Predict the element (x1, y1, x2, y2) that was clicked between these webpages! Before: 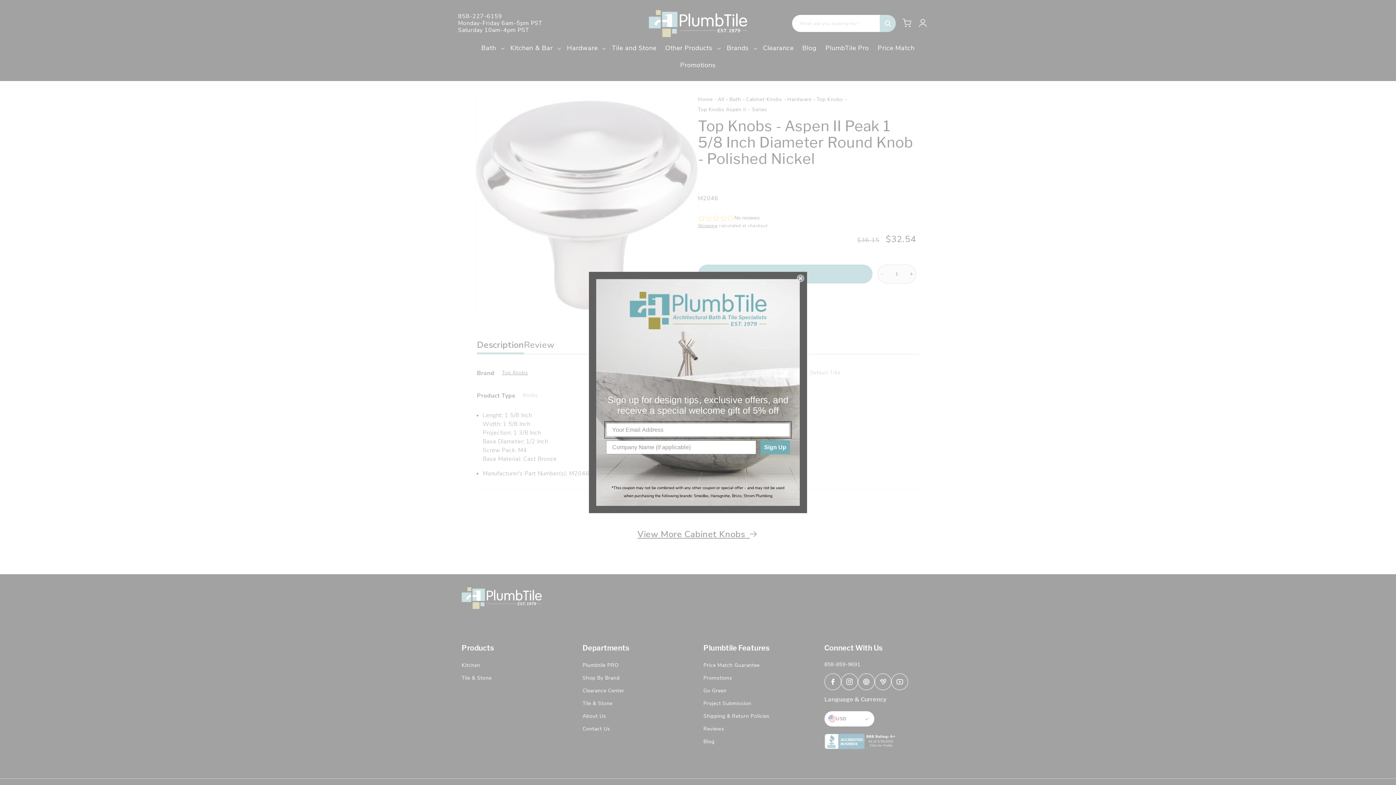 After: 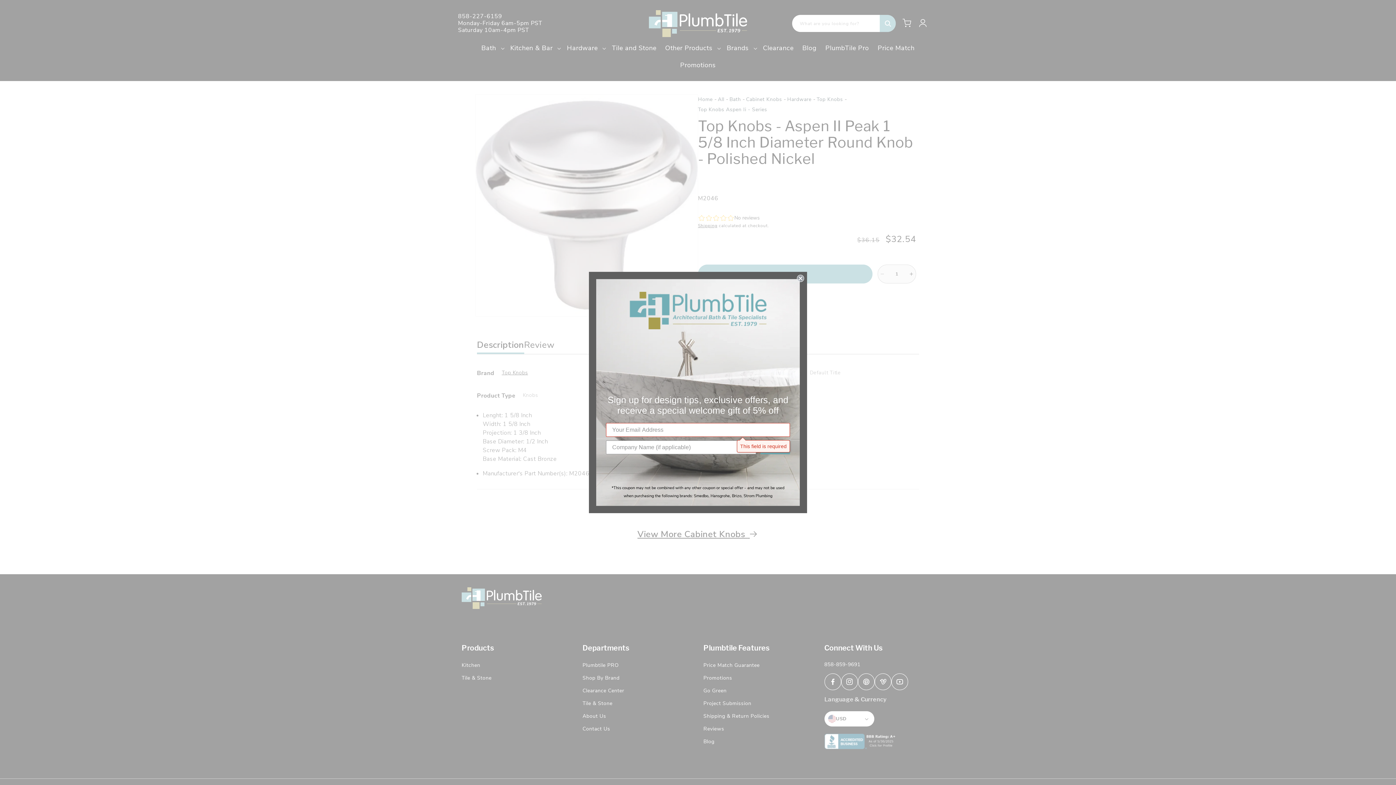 Action: label: Sign Up bbox: (760, 440, 790, 454)